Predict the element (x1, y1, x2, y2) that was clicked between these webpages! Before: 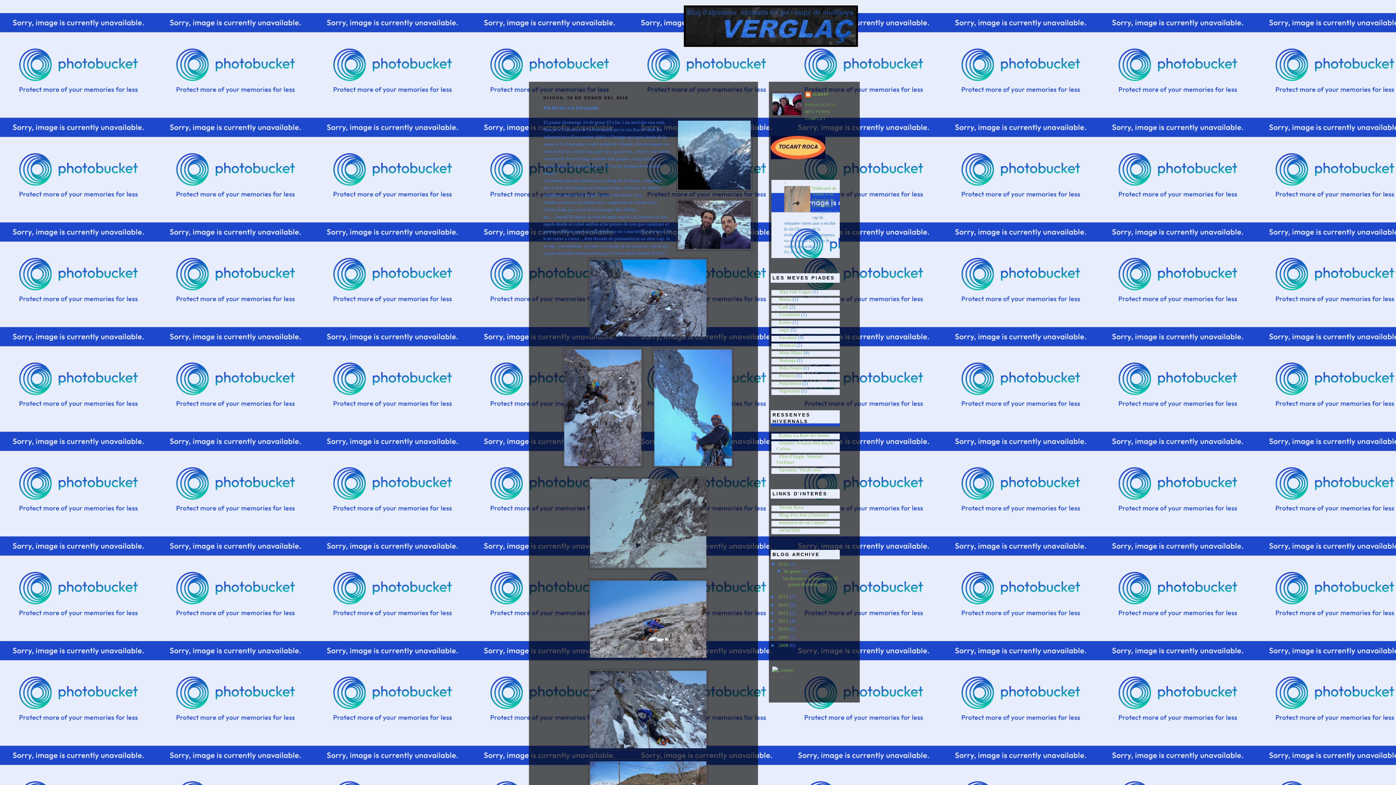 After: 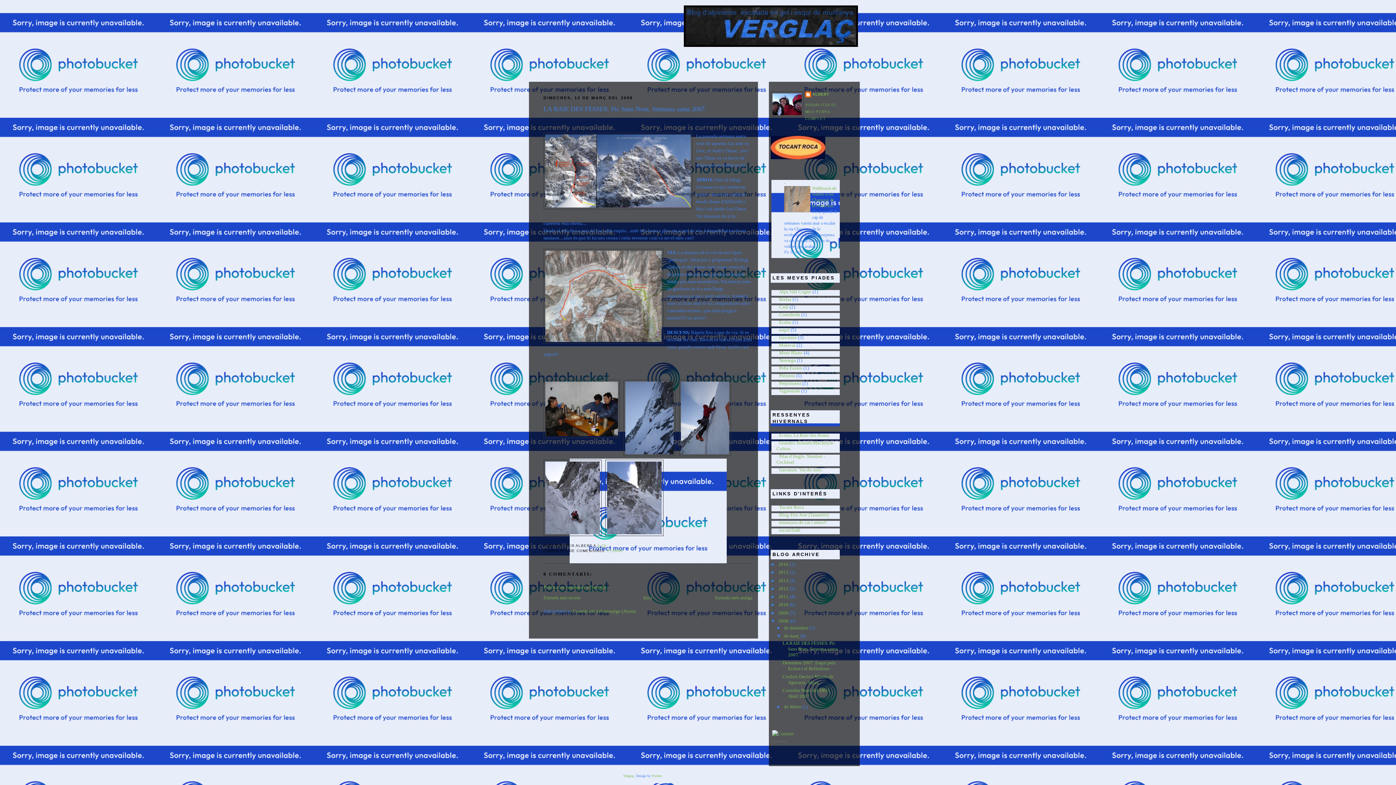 Action: bbox: (779, 432, 829, 438) label: Ecrins. La Raie des fesses